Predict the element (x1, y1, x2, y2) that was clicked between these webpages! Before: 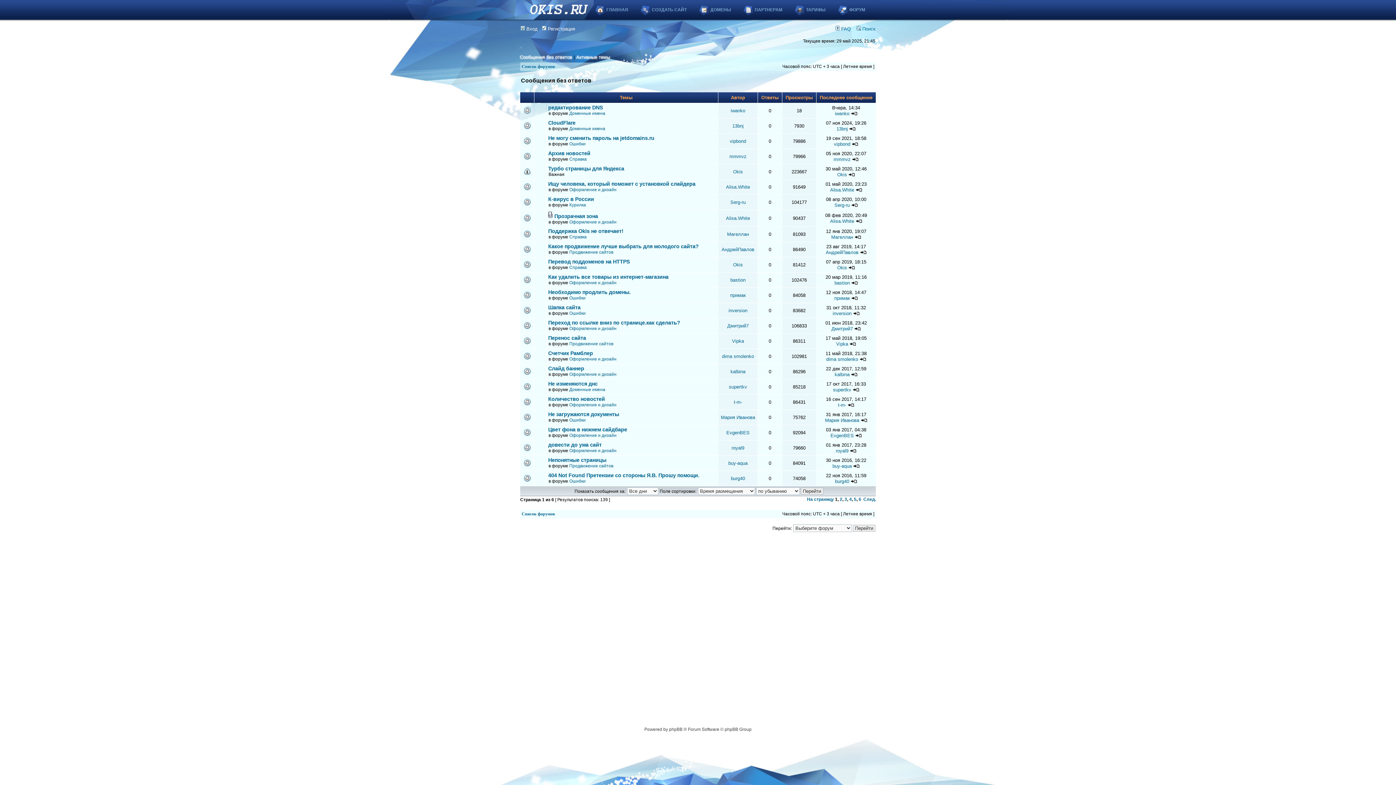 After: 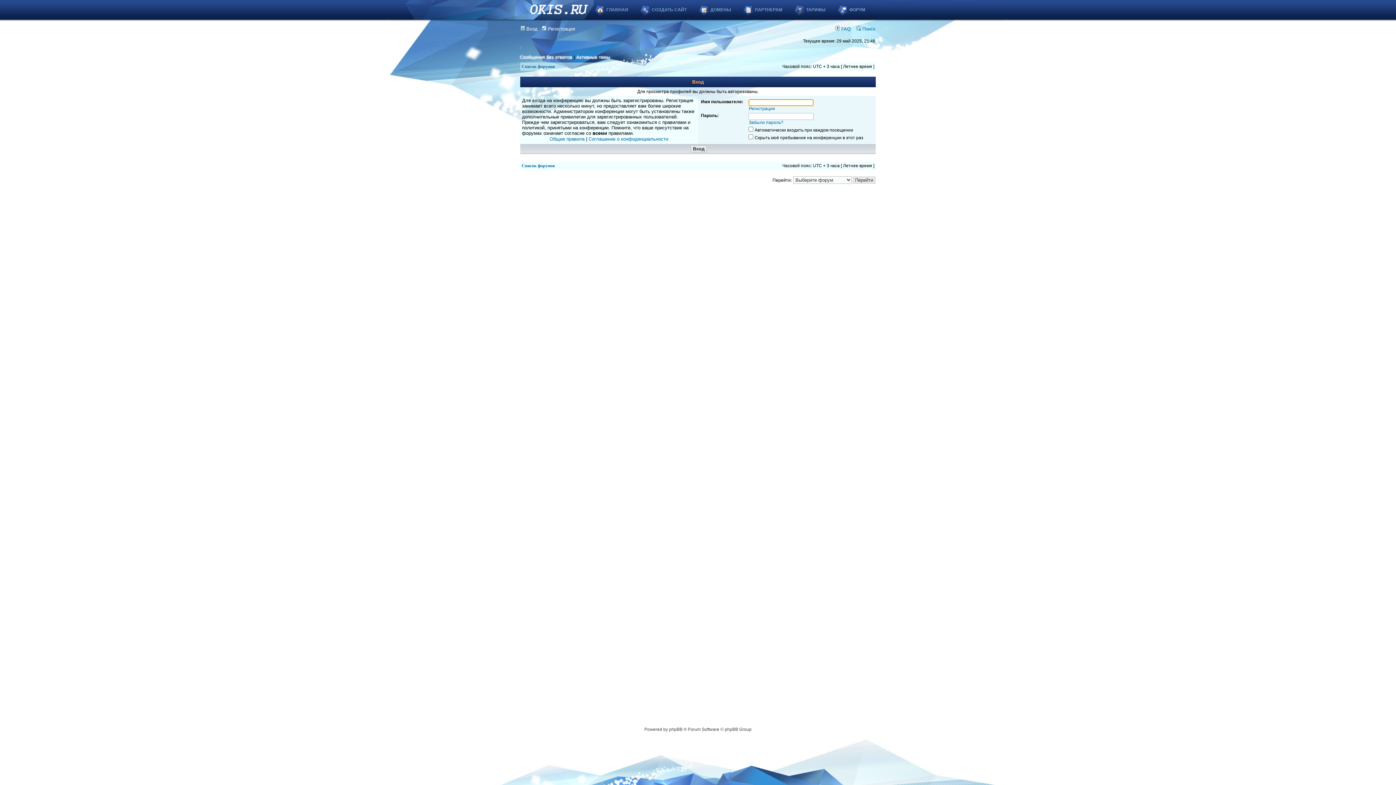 Action: bbox: (834, 280, 850, 285) label: bastion